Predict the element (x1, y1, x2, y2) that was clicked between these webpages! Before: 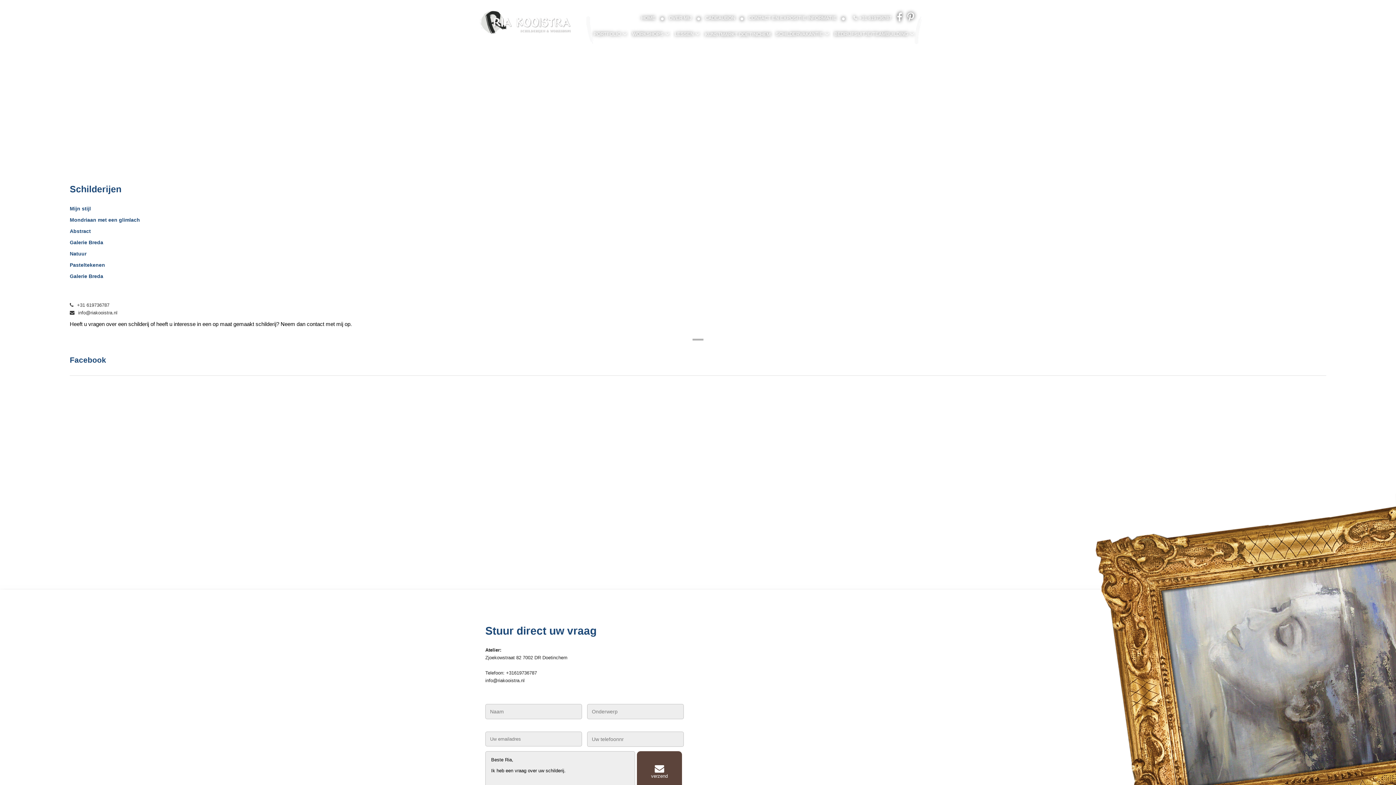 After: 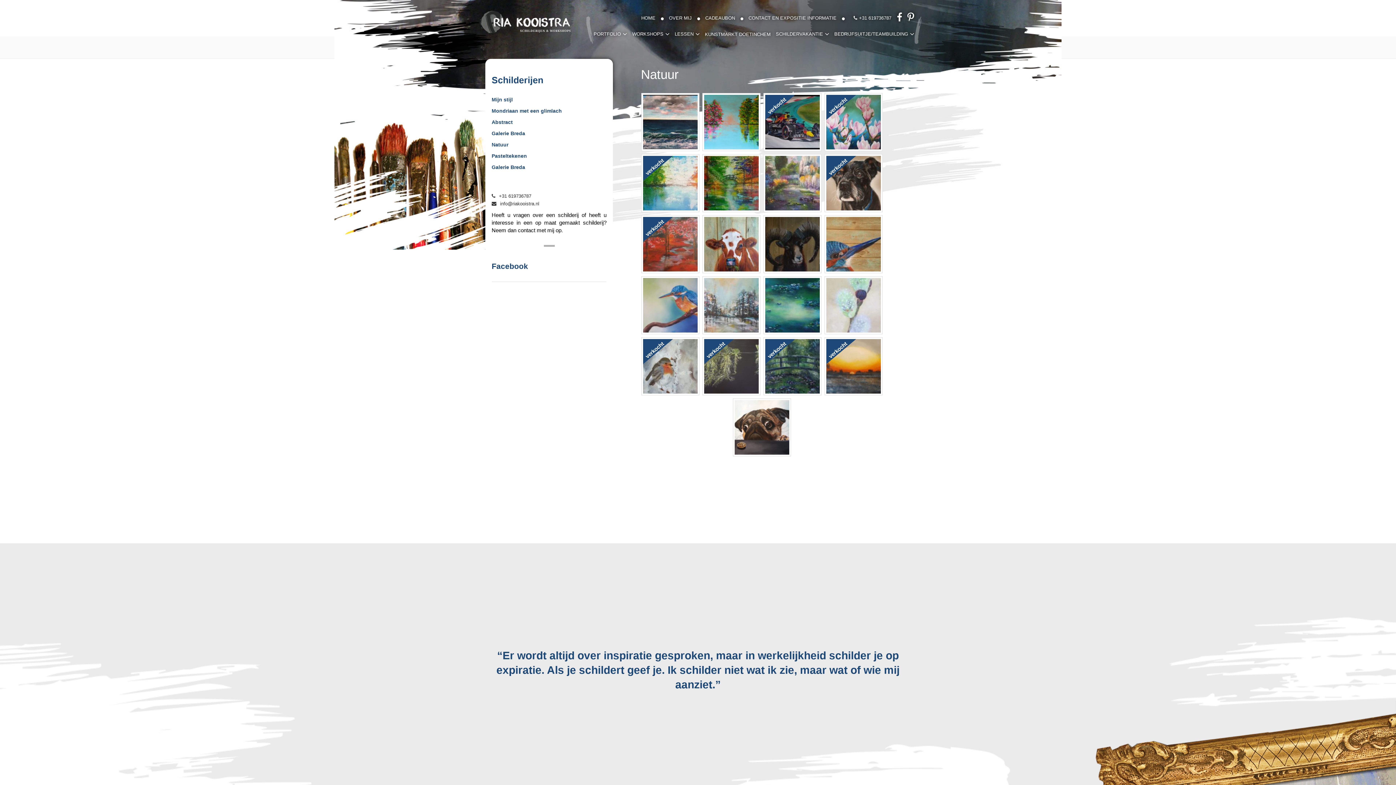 Action: bbox: (69, 250, 86, 256) label: Natuur